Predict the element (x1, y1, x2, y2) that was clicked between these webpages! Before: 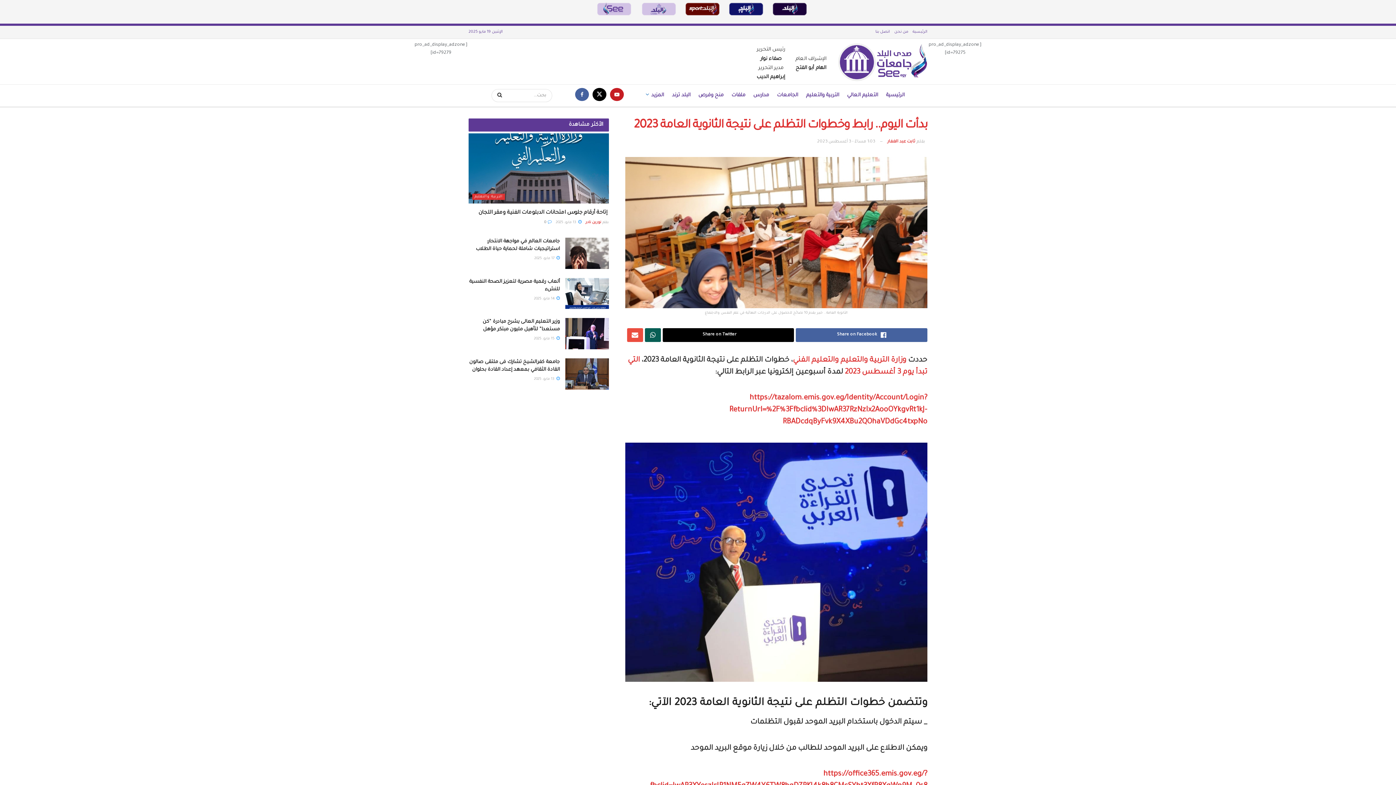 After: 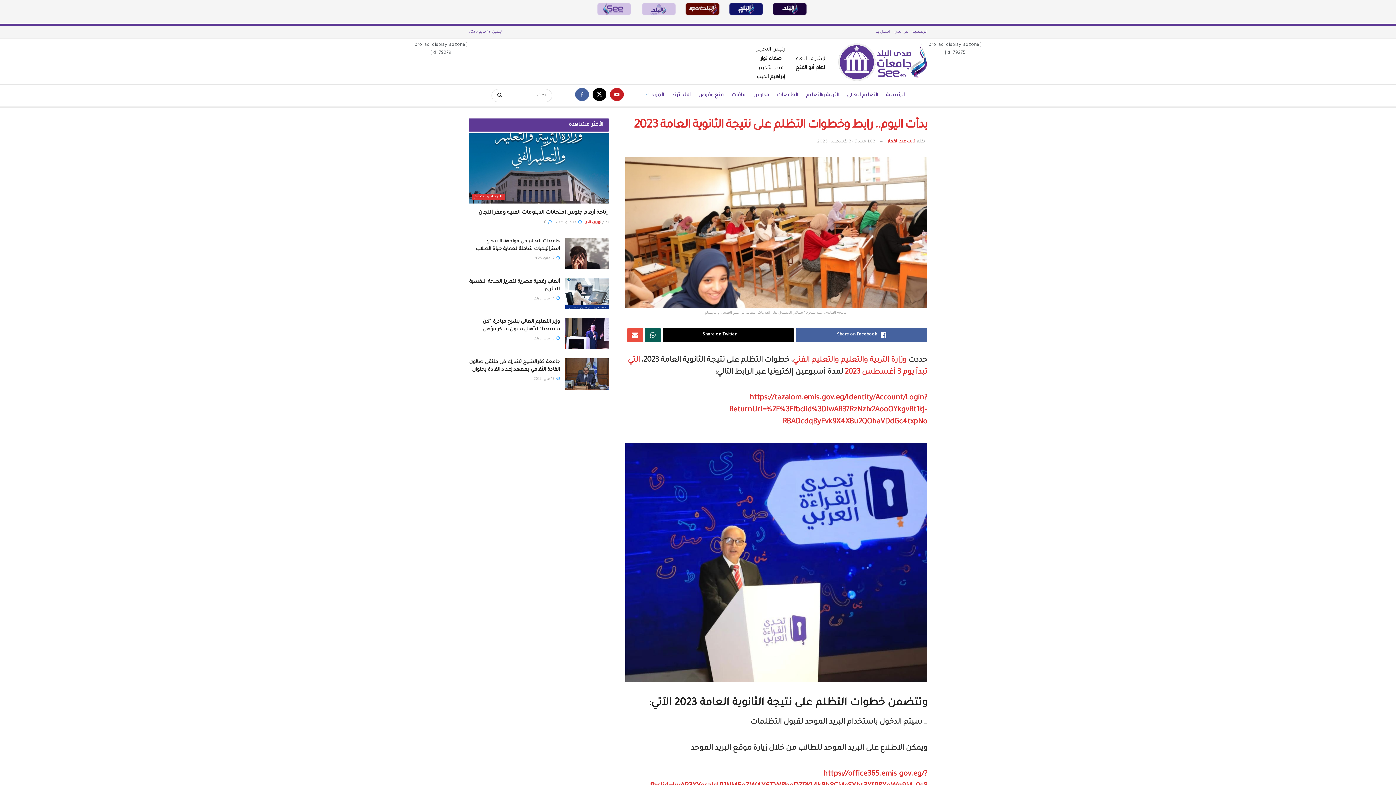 Action: bbox: (588, 9, 632, 14)